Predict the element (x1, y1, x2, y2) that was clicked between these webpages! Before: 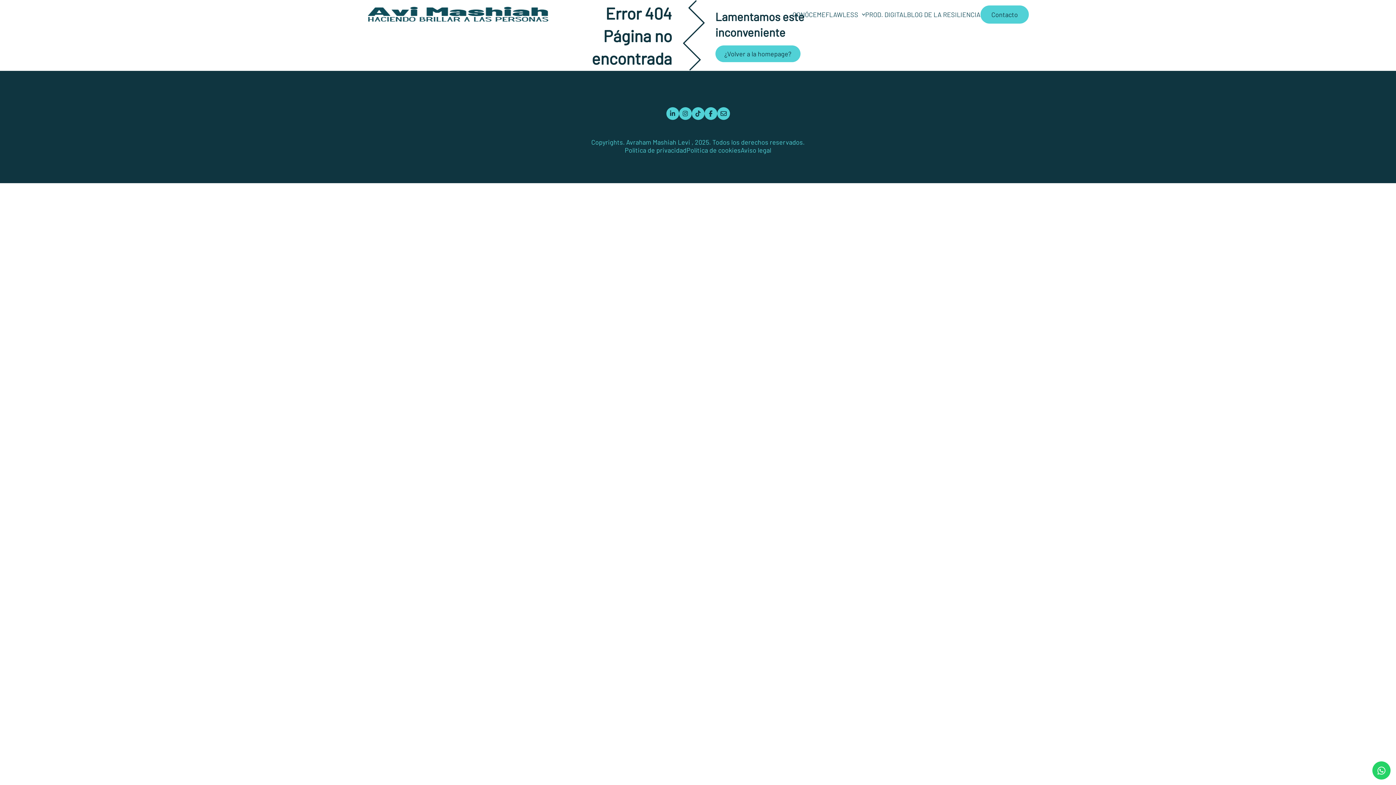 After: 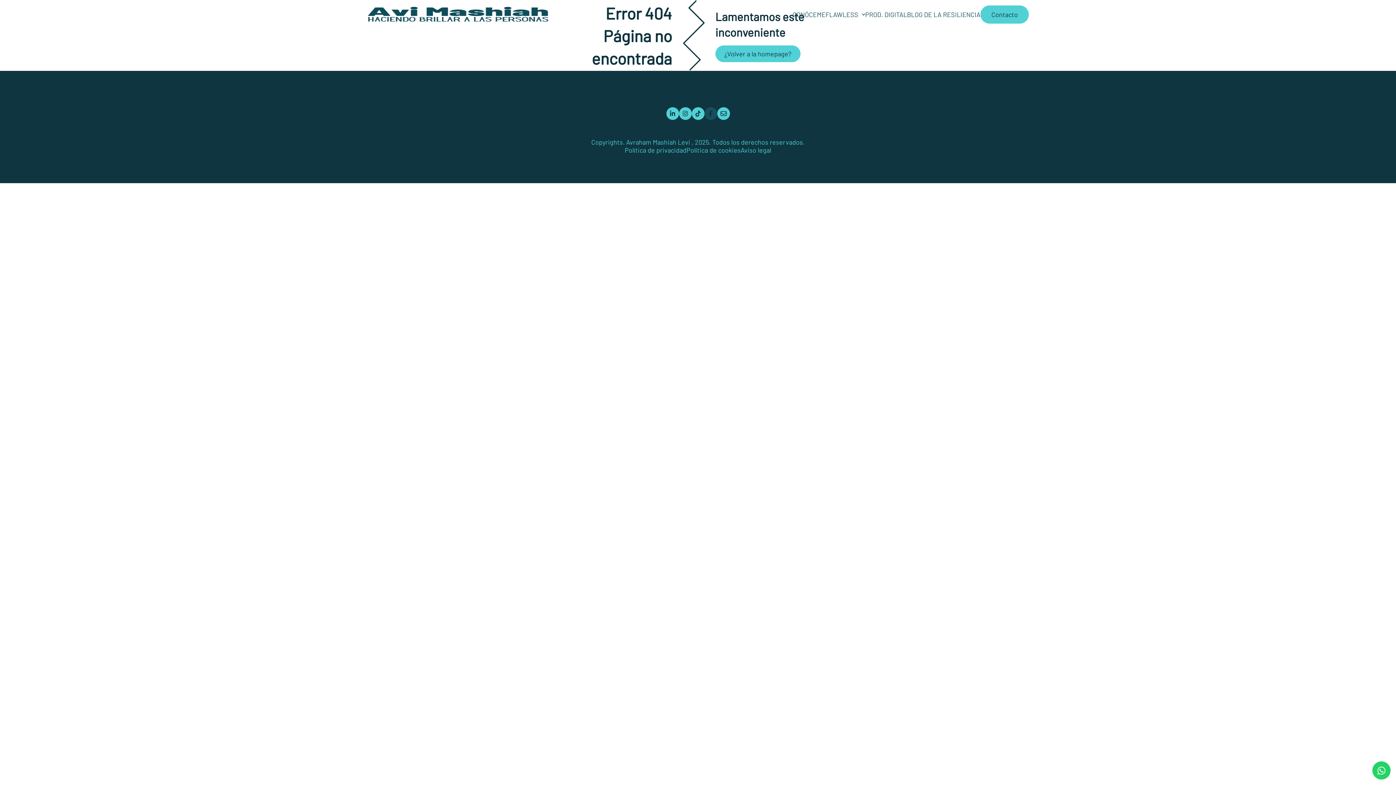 Action: bbox: (704, 107, 717, 120)